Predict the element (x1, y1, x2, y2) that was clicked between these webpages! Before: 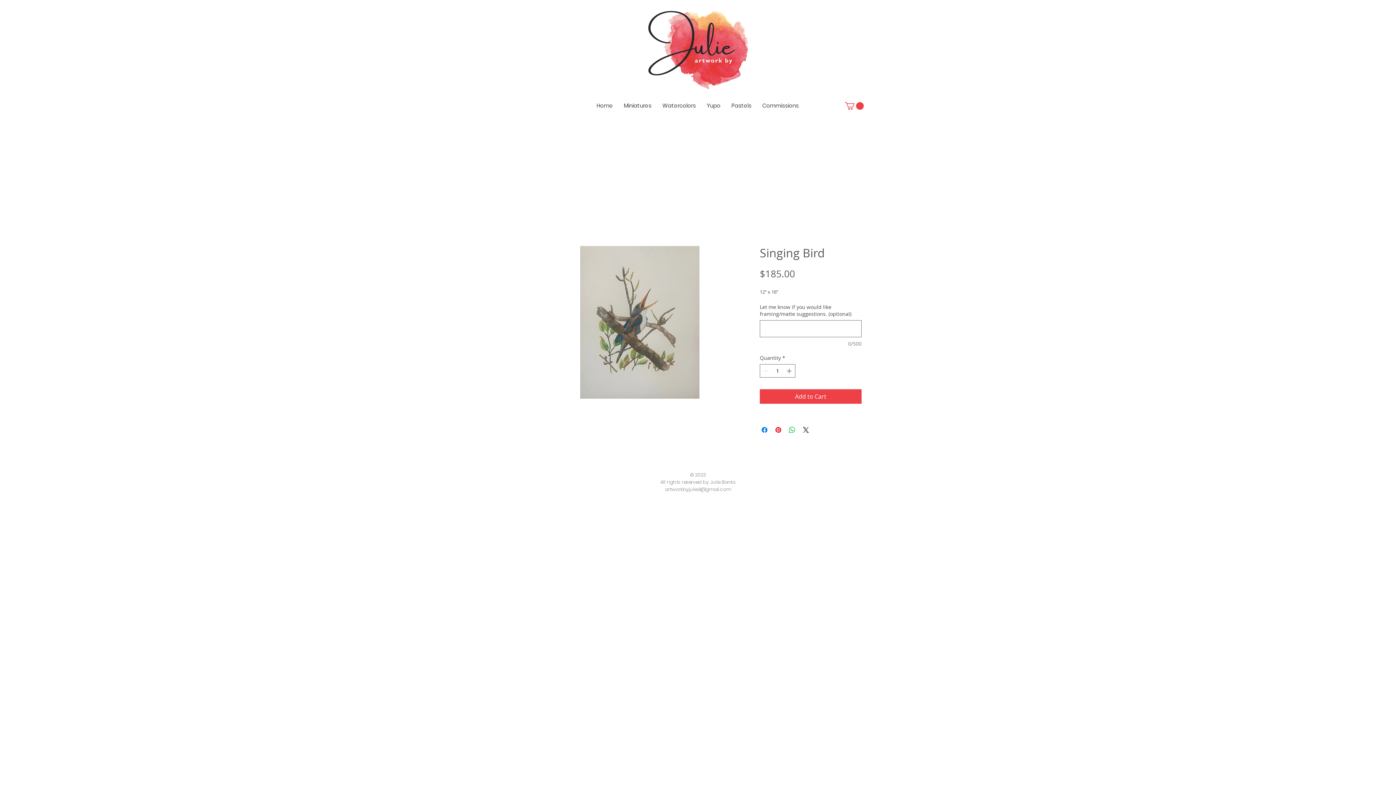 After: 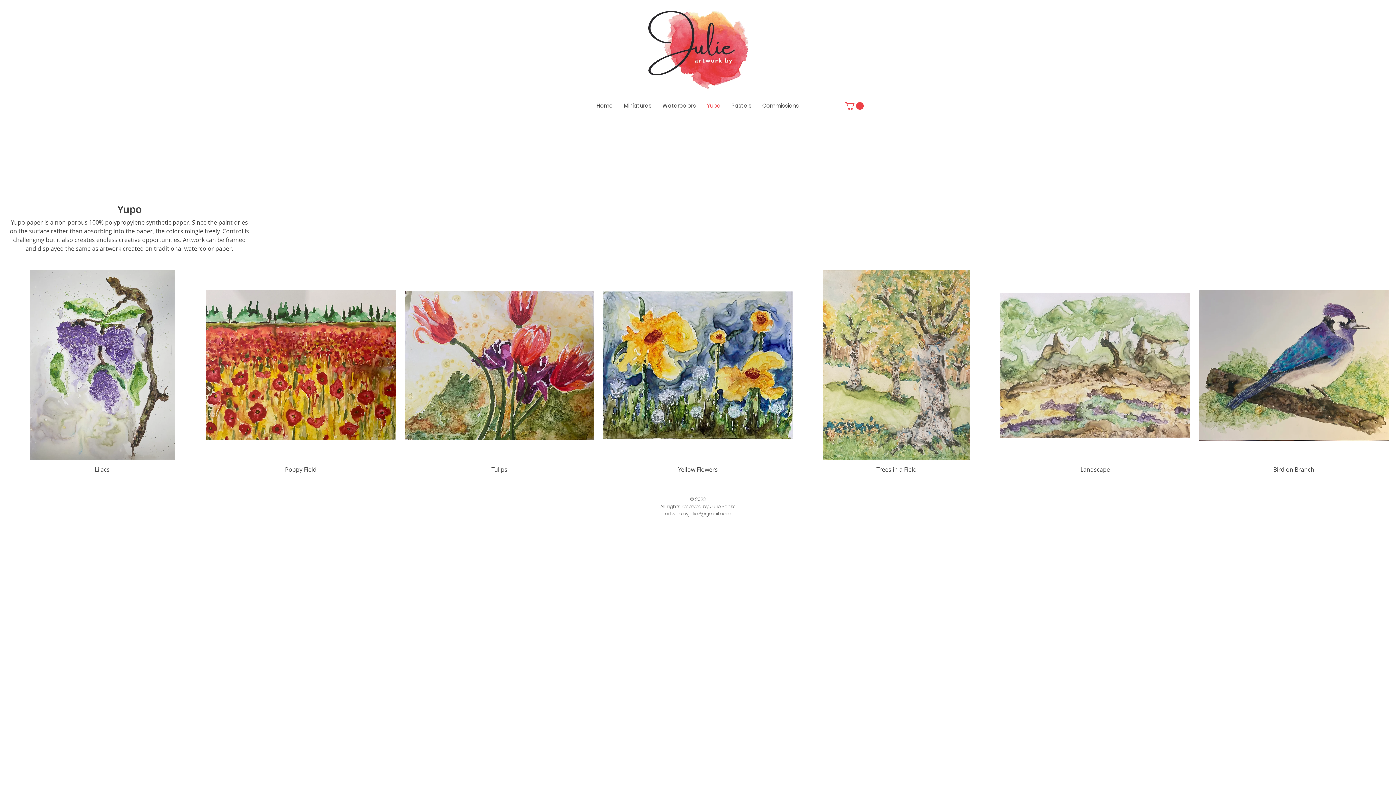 Action: bbox: (701, 98, 726, 113) label: Yupo